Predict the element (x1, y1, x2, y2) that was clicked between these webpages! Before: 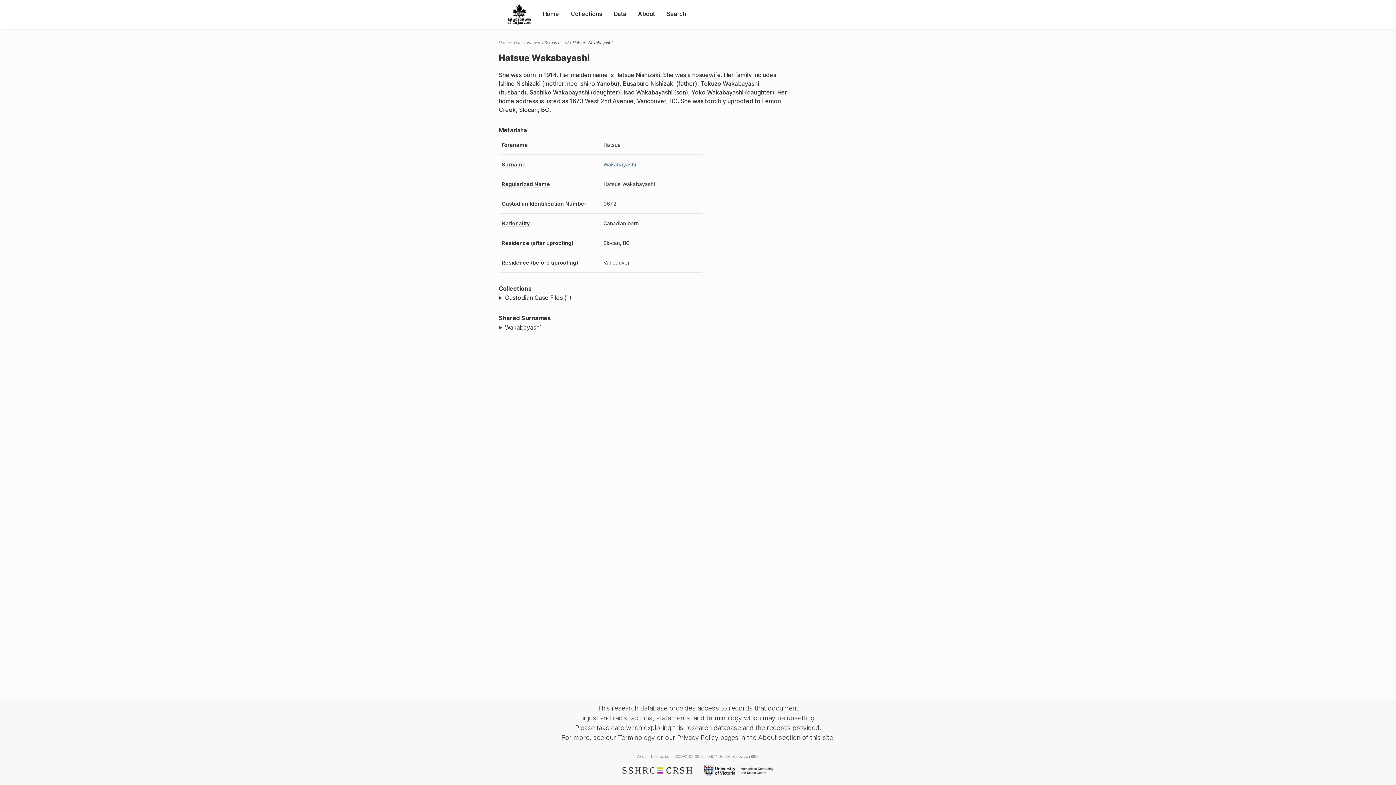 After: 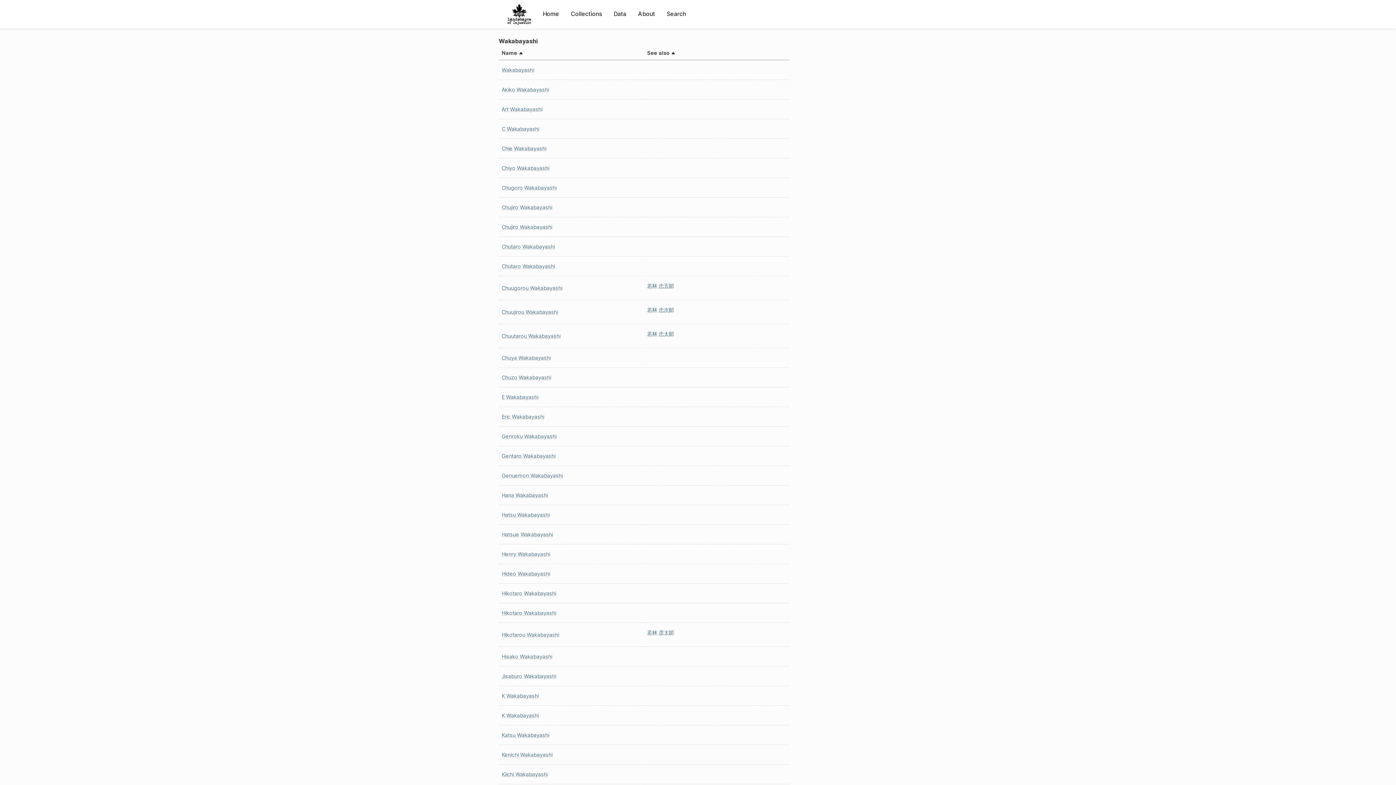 Action: label: Wakabayashi bbox: (603, 161, 636, 167)